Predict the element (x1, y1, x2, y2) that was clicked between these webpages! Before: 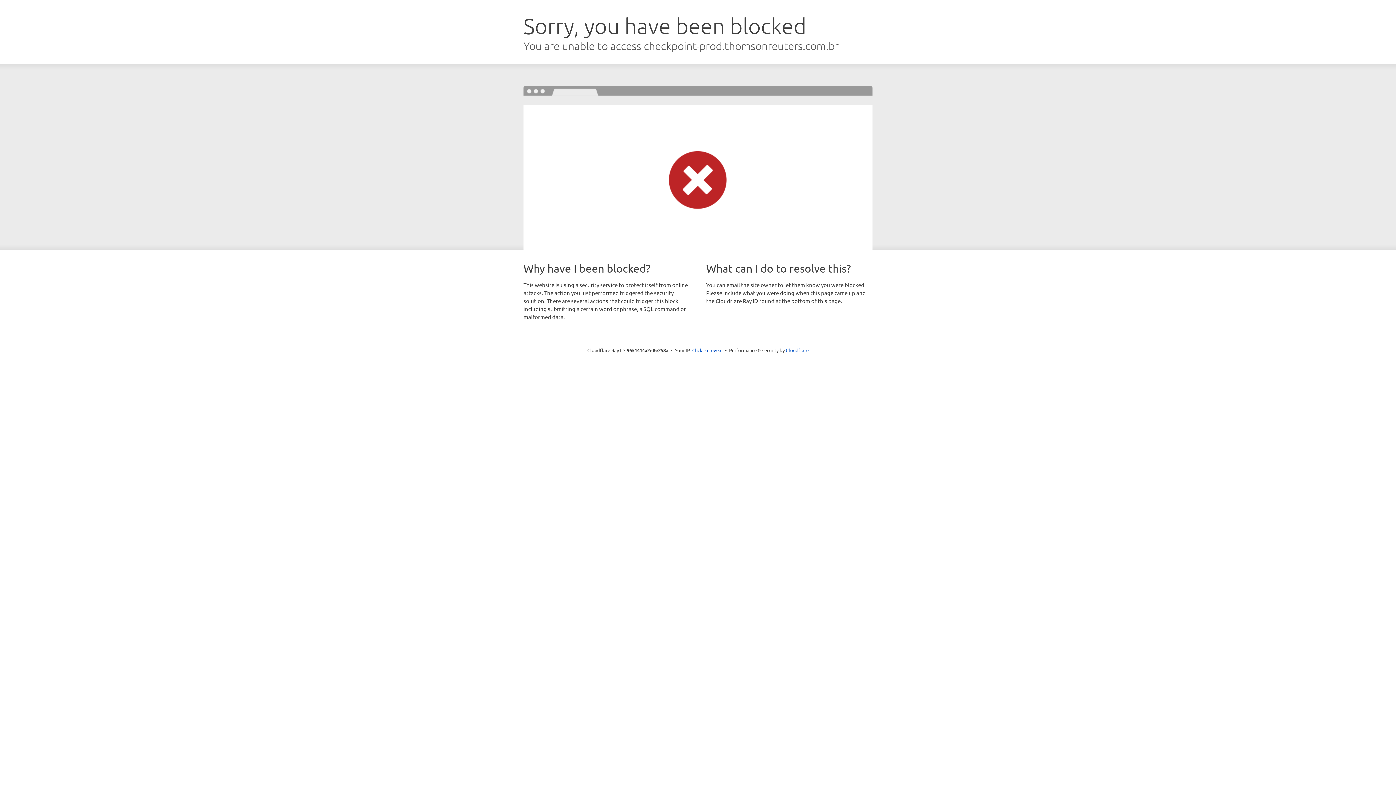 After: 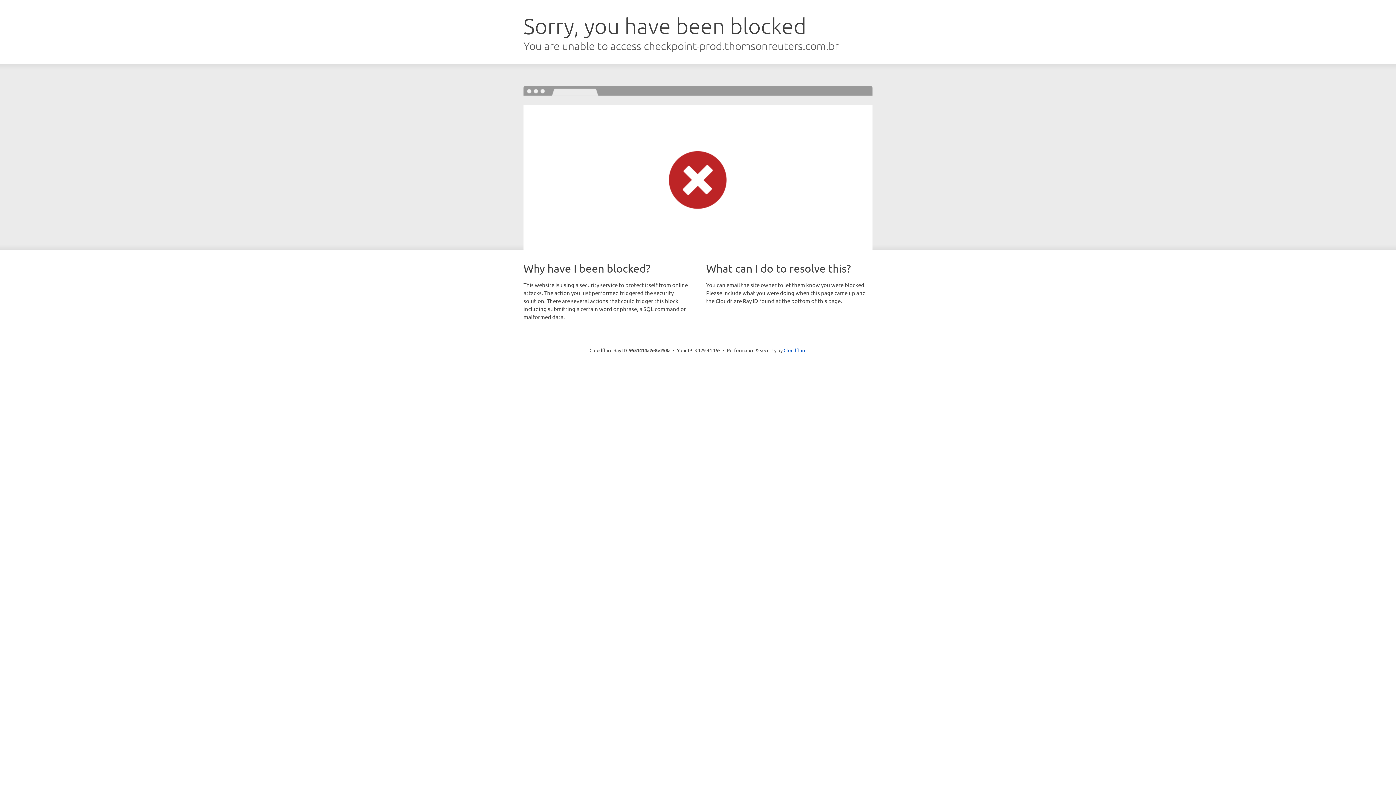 Action: bbox: (692, 346, 722, 353) label: Click to reveal